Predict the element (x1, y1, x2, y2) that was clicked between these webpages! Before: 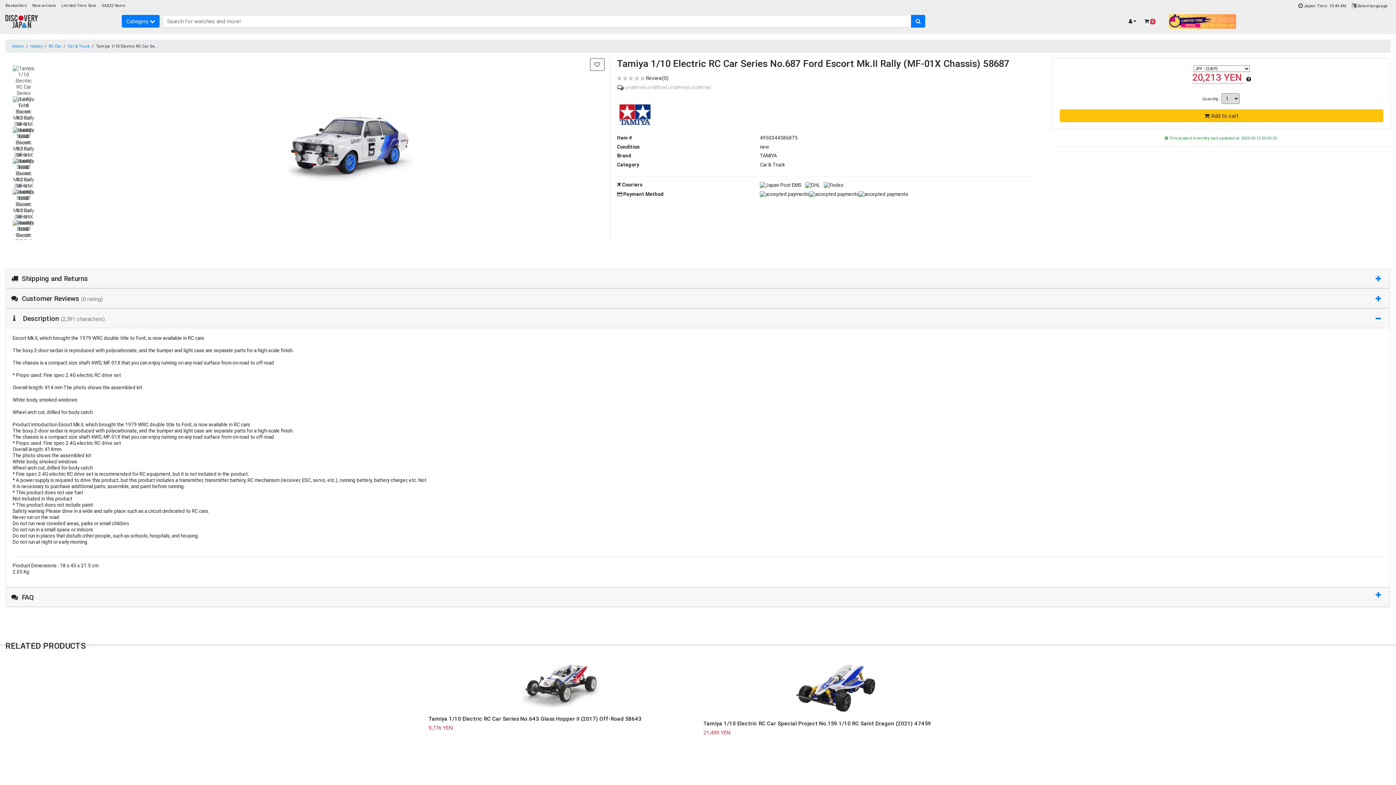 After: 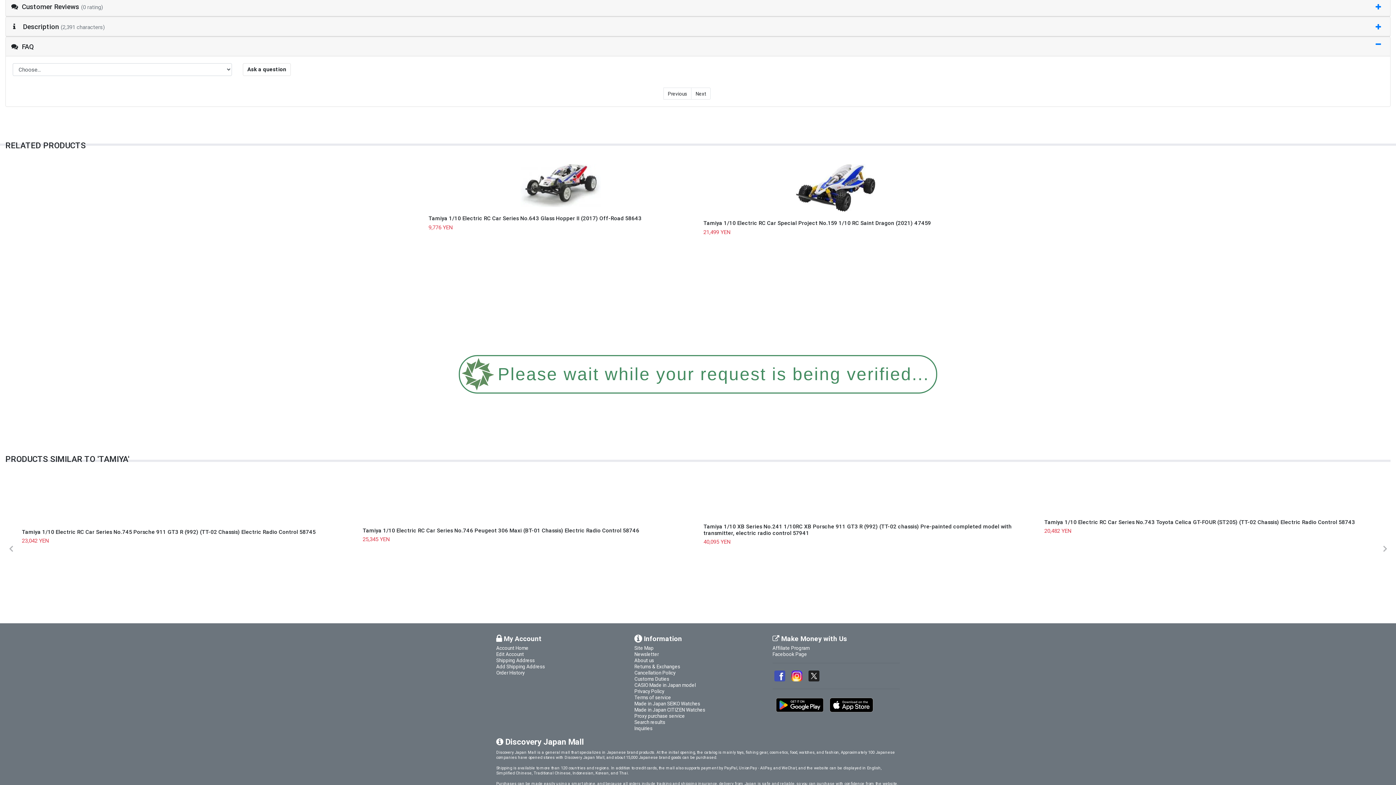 Action: label:   FAQ bbox: (5, 588, 1390, 607)